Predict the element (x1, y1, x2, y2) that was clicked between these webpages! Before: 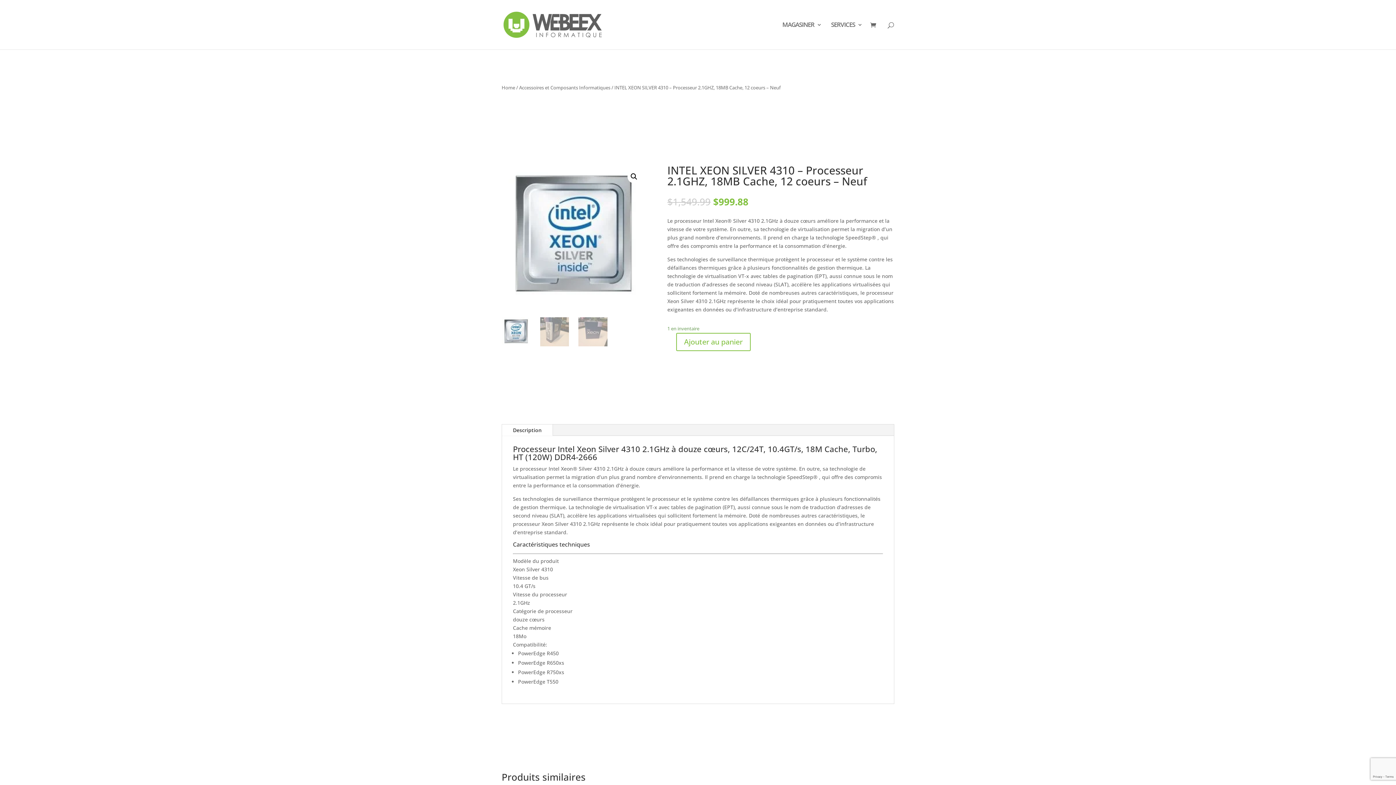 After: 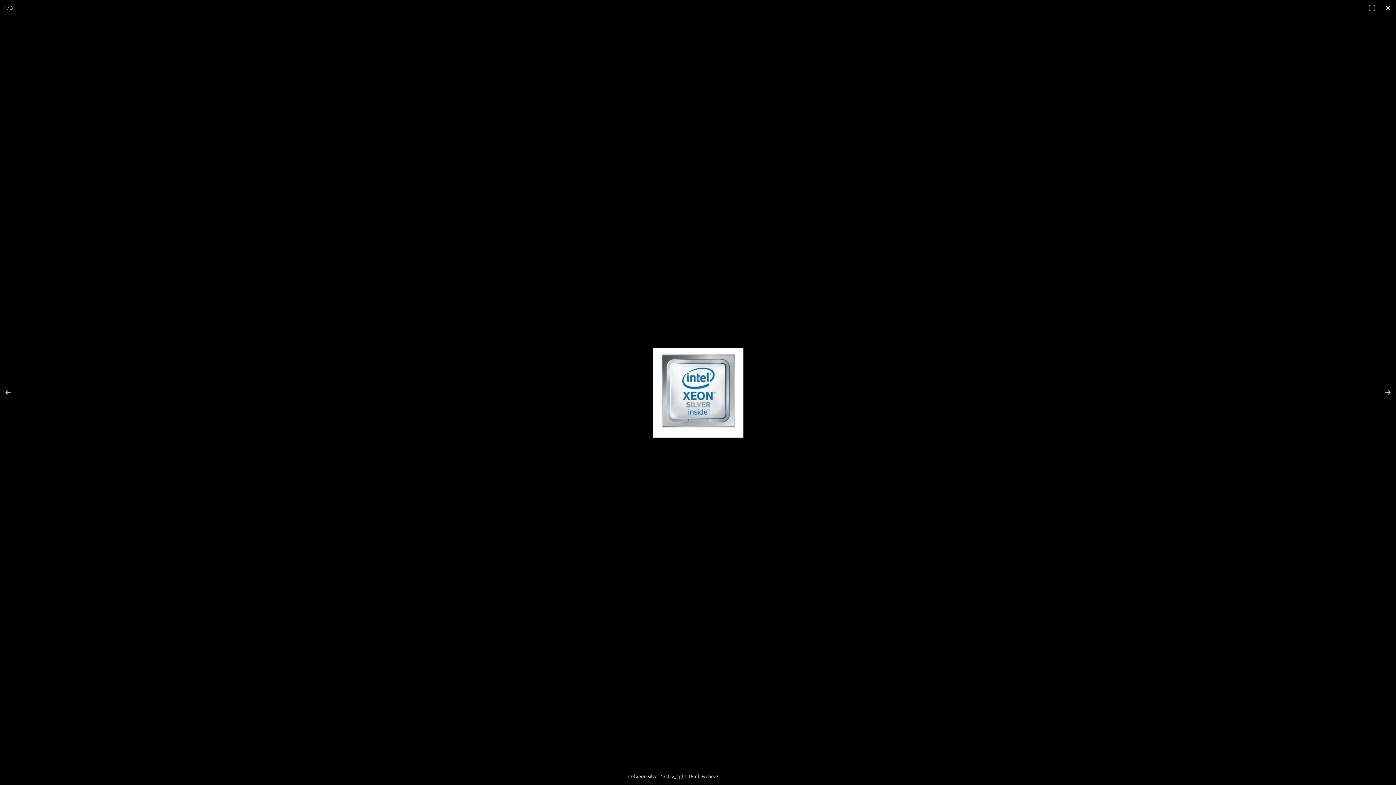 Action: bbox: (627, 170, 640, 183) label: 🔍